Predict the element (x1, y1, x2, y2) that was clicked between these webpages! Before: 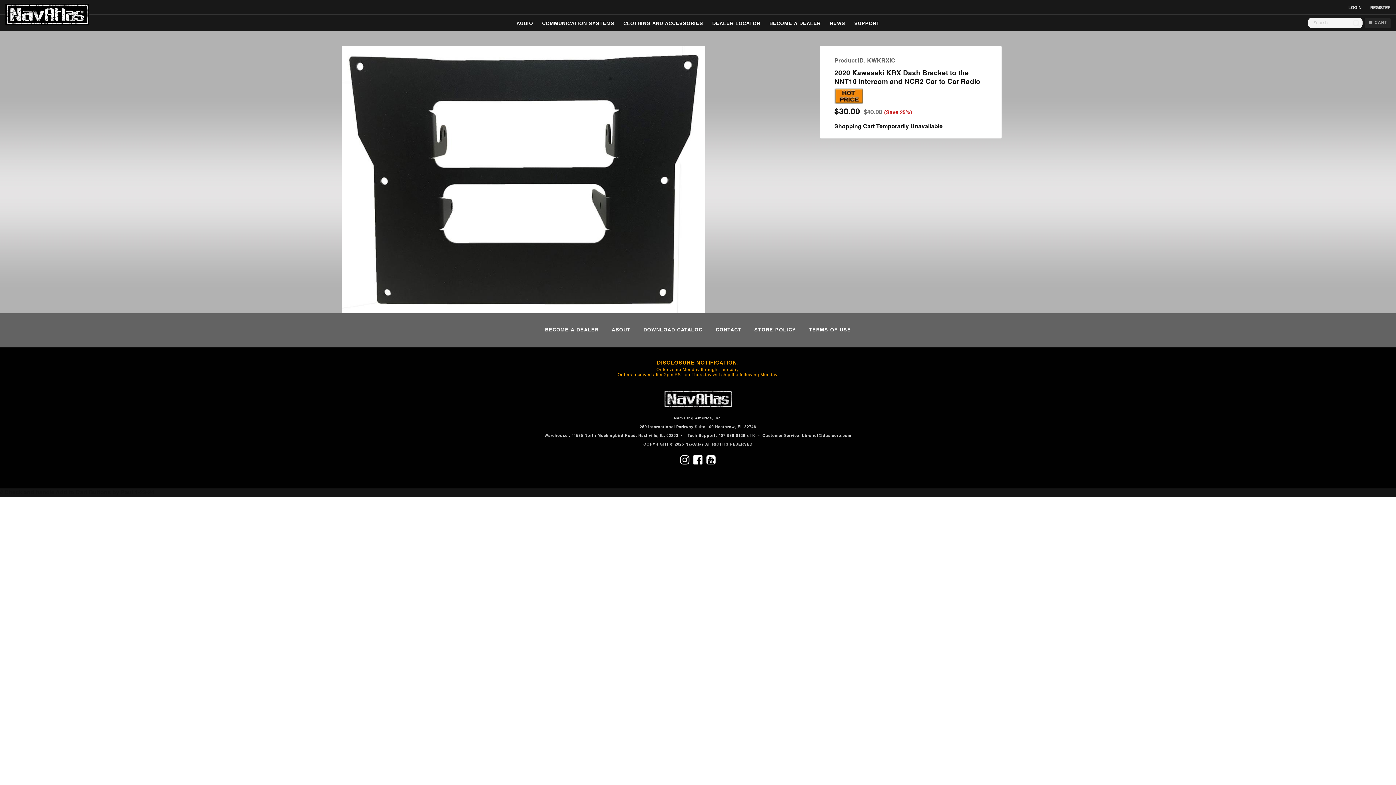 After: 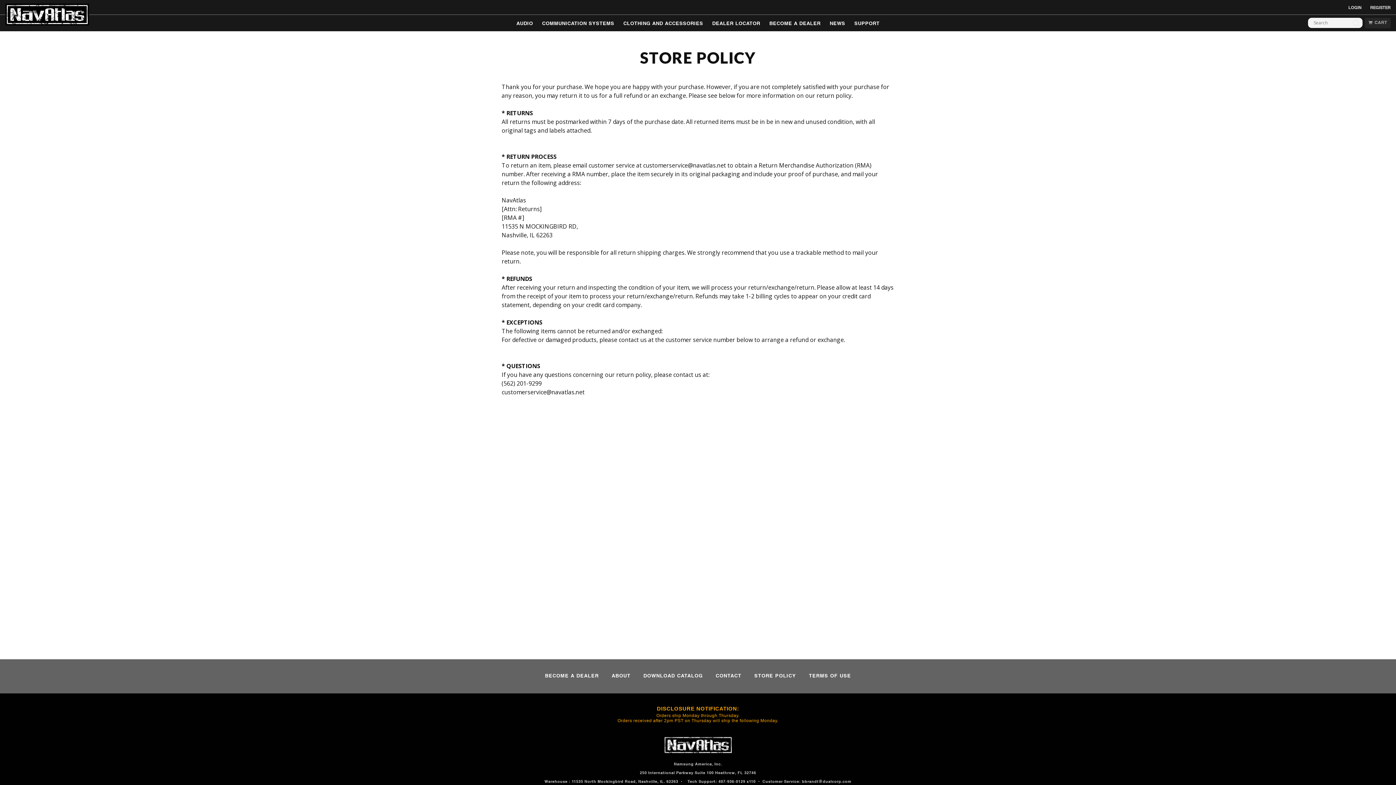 Action: label: STORE POLICY bbox: (754, 328, 796, 332)